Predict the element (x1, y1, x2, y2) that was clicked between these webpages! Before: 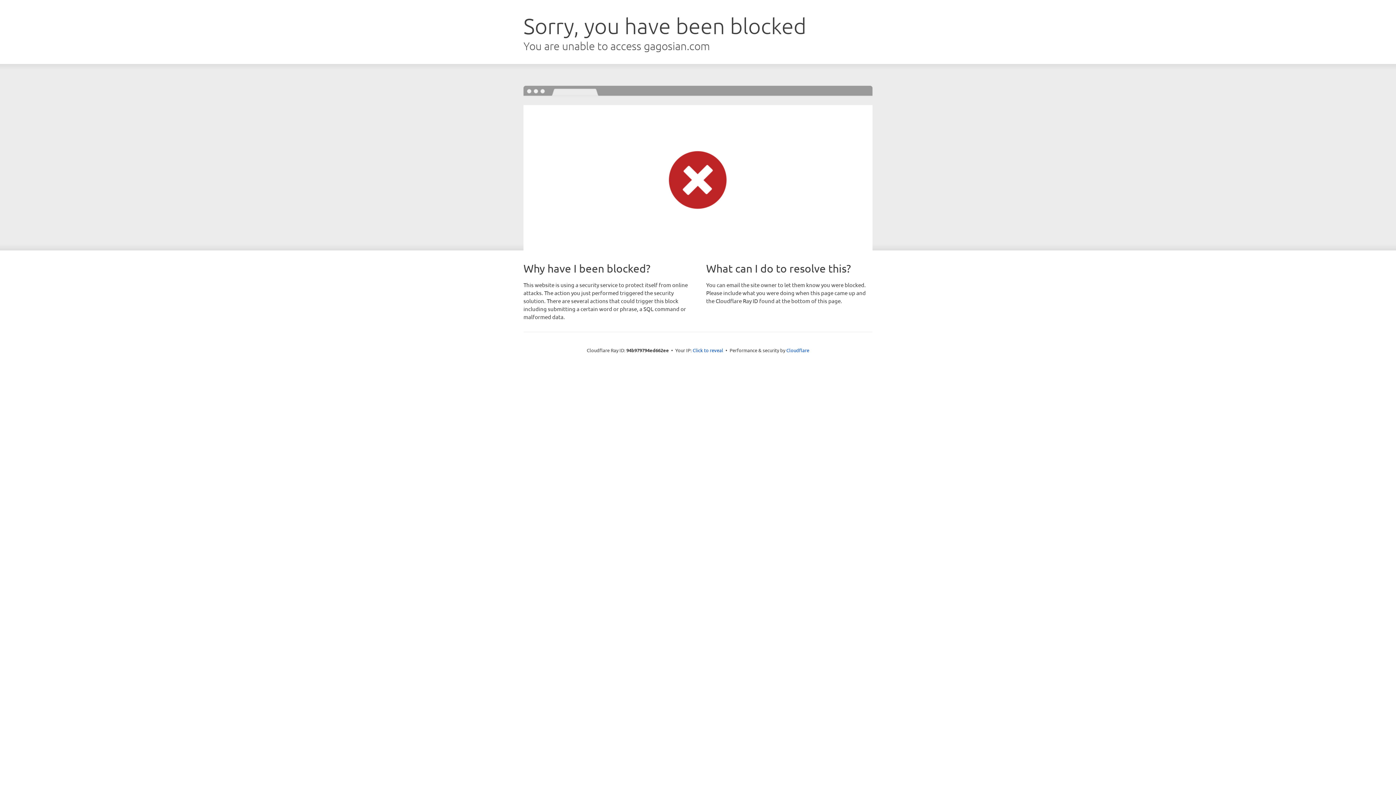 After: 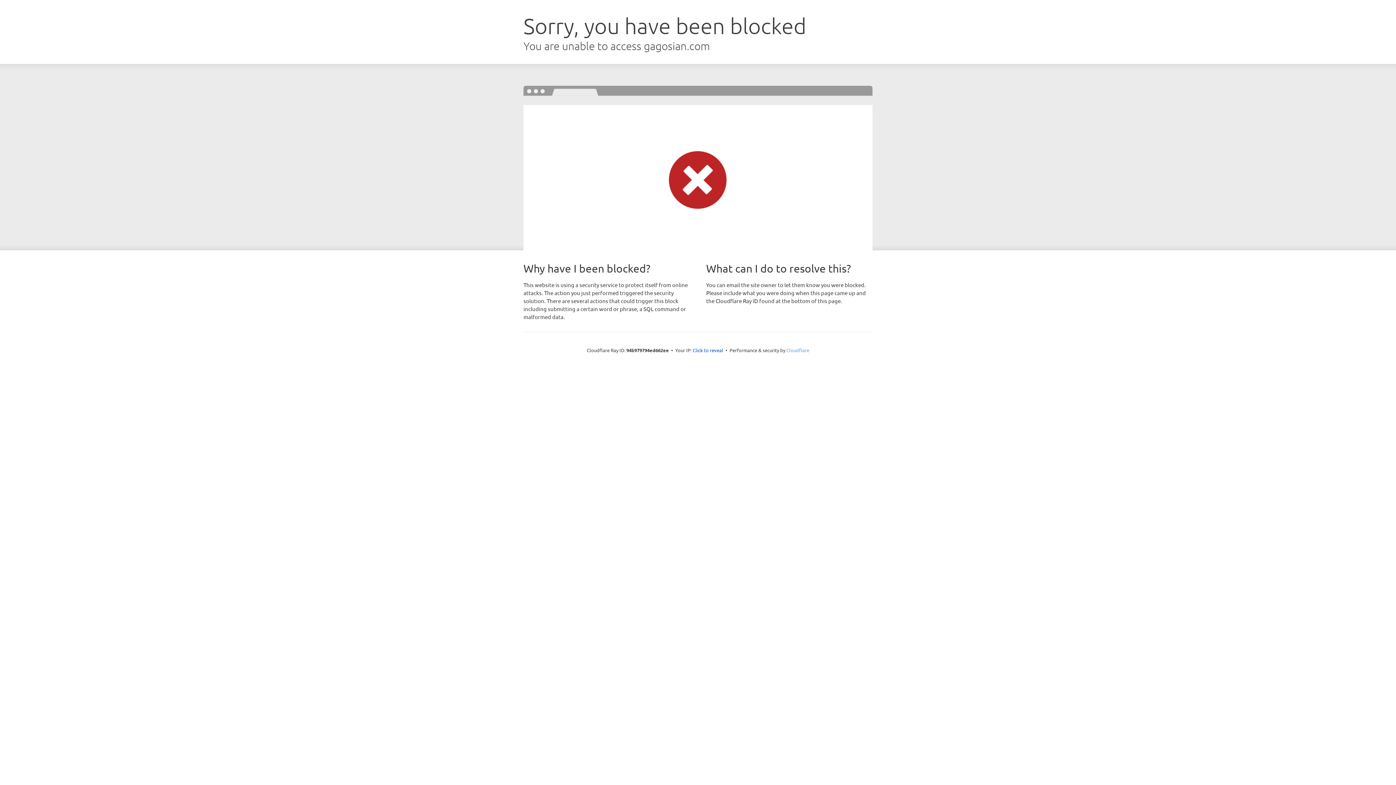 Action: bbox: (786, 347, 809, 353) label: Cloudflare